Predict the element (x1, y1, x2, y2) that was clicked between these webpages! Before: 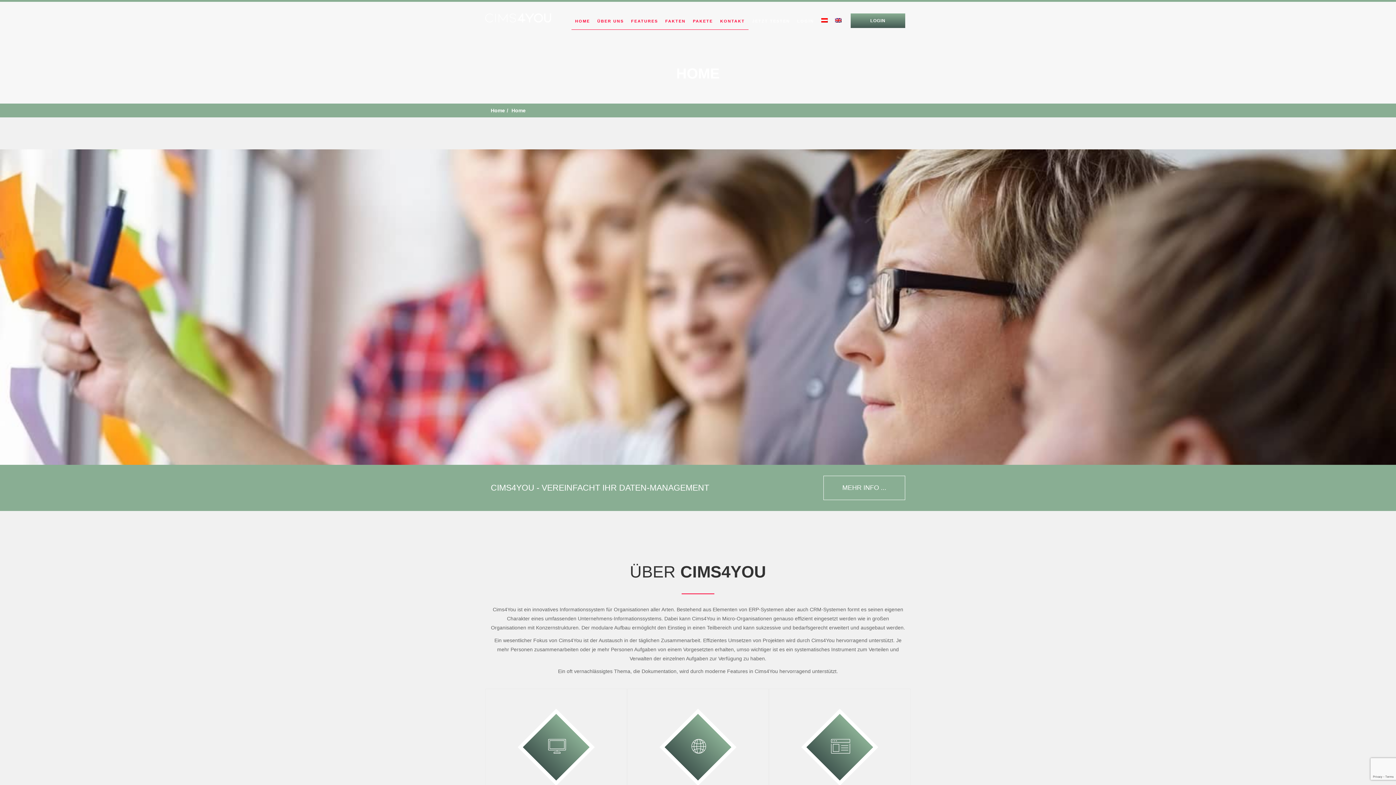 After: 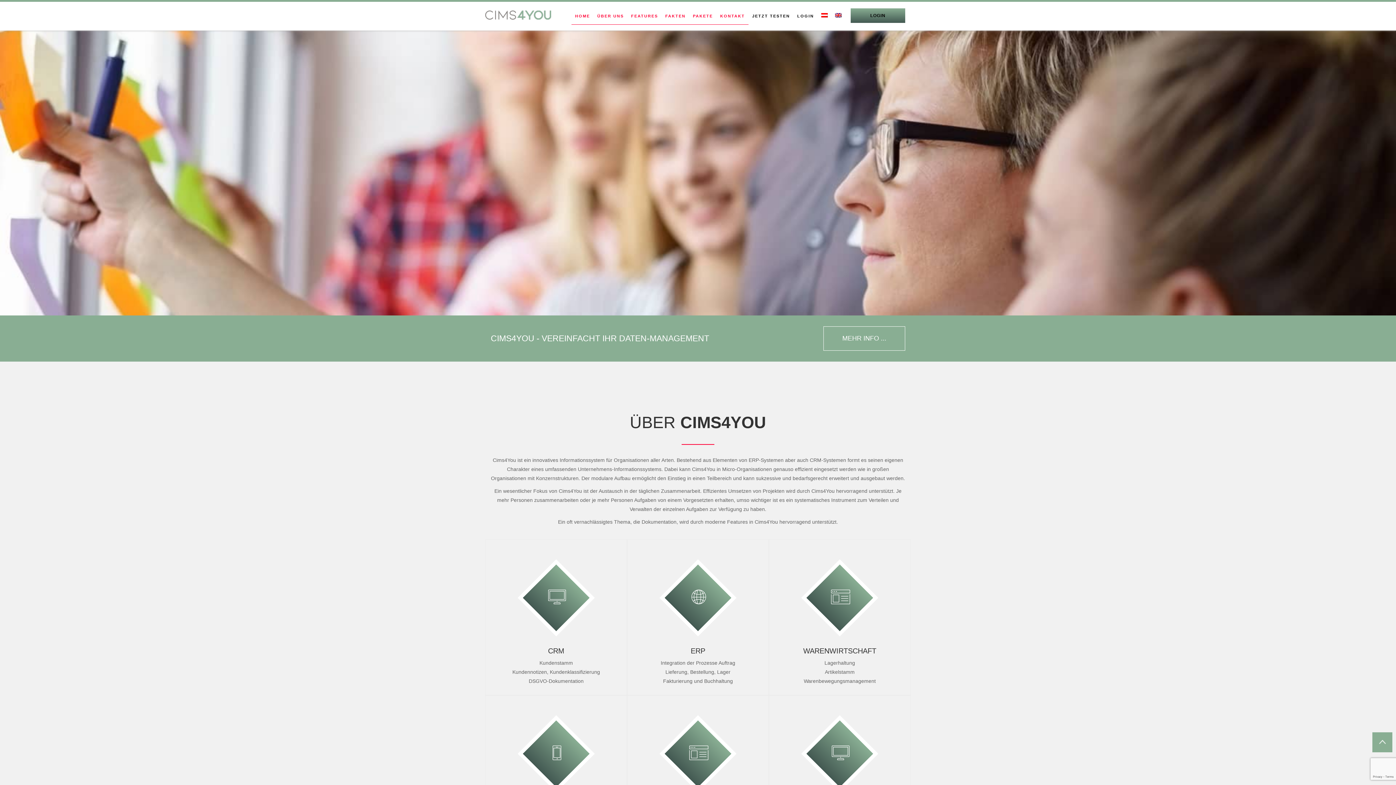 Action: bbox: (571, 12, 593, 29) label: HOME